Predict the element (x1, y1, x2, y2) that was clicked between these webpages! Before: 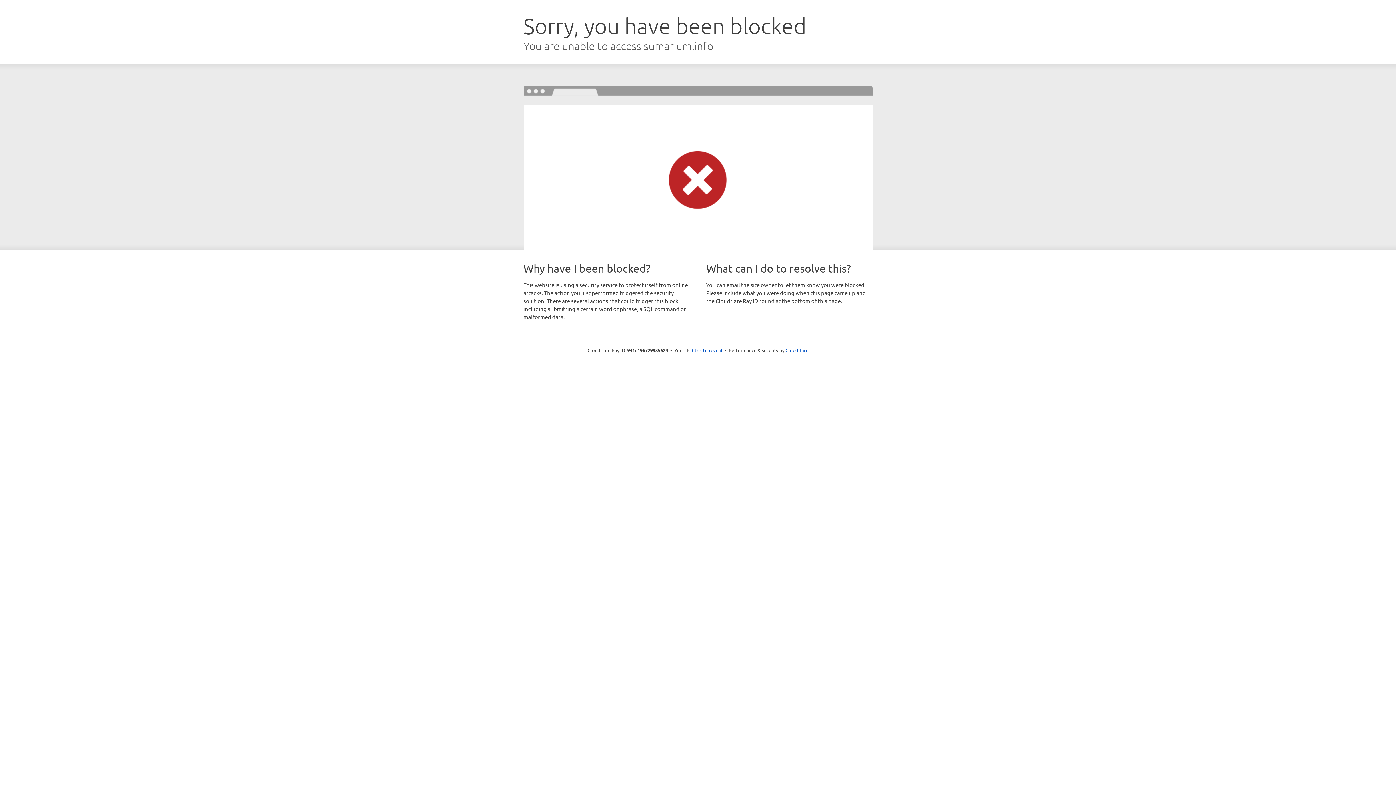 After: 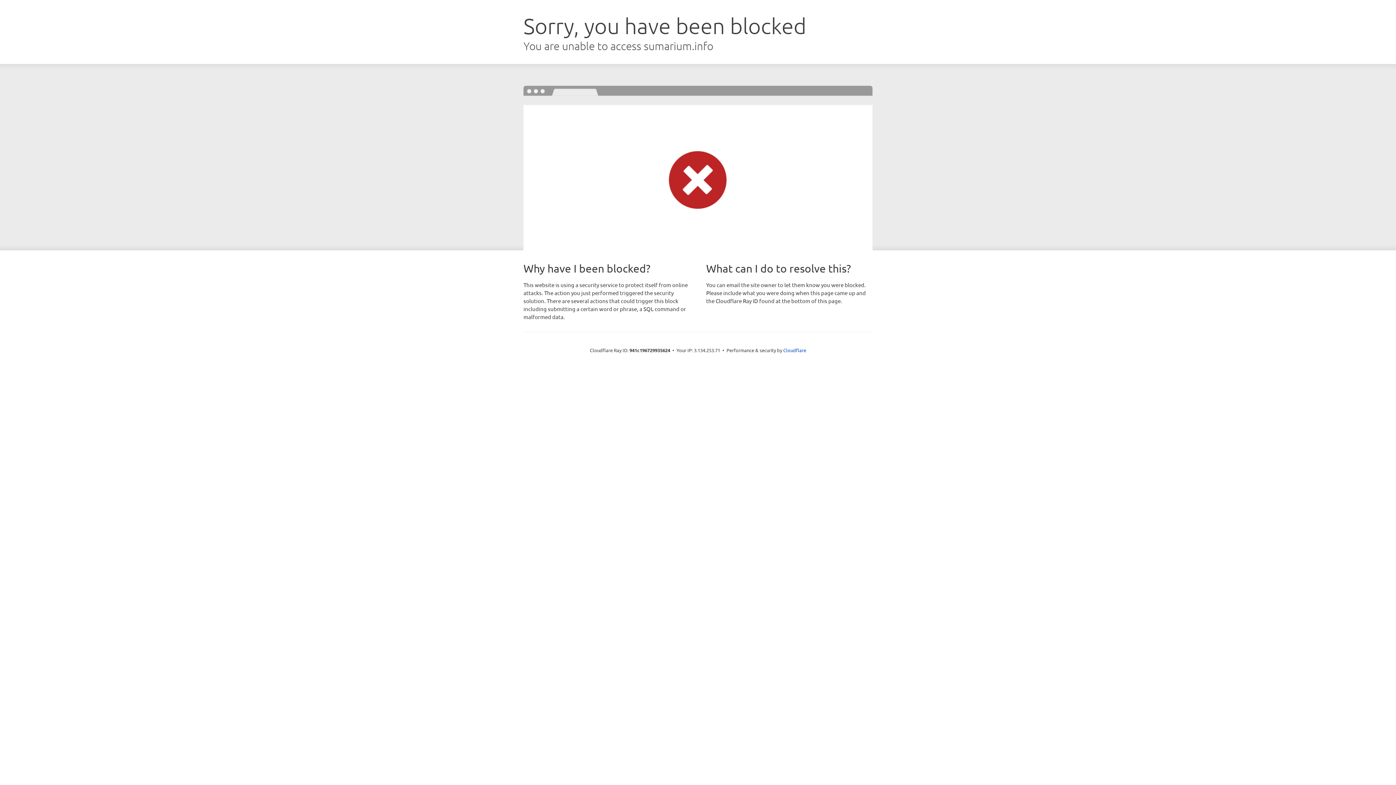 Action: bbox: (692, 346, 722, 353) label: Click to reveal